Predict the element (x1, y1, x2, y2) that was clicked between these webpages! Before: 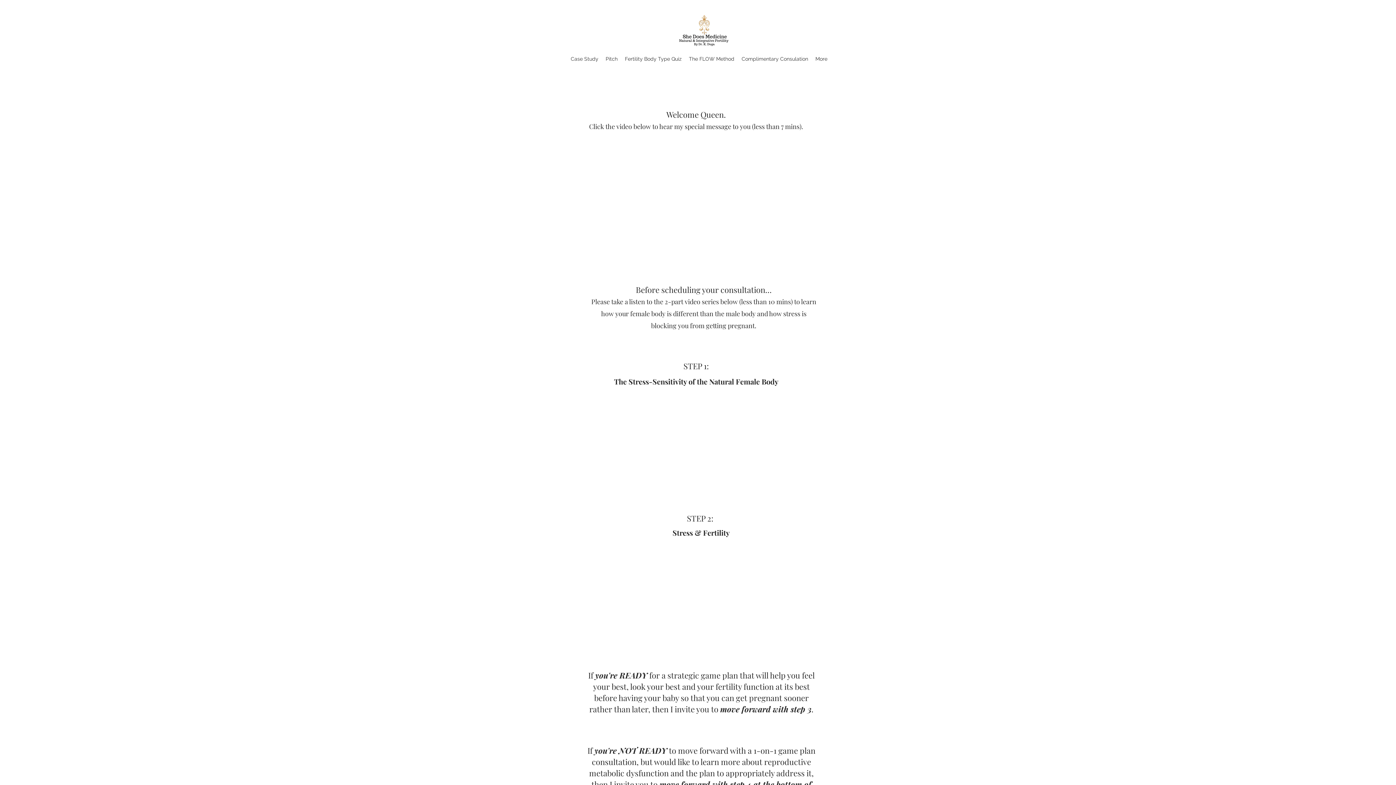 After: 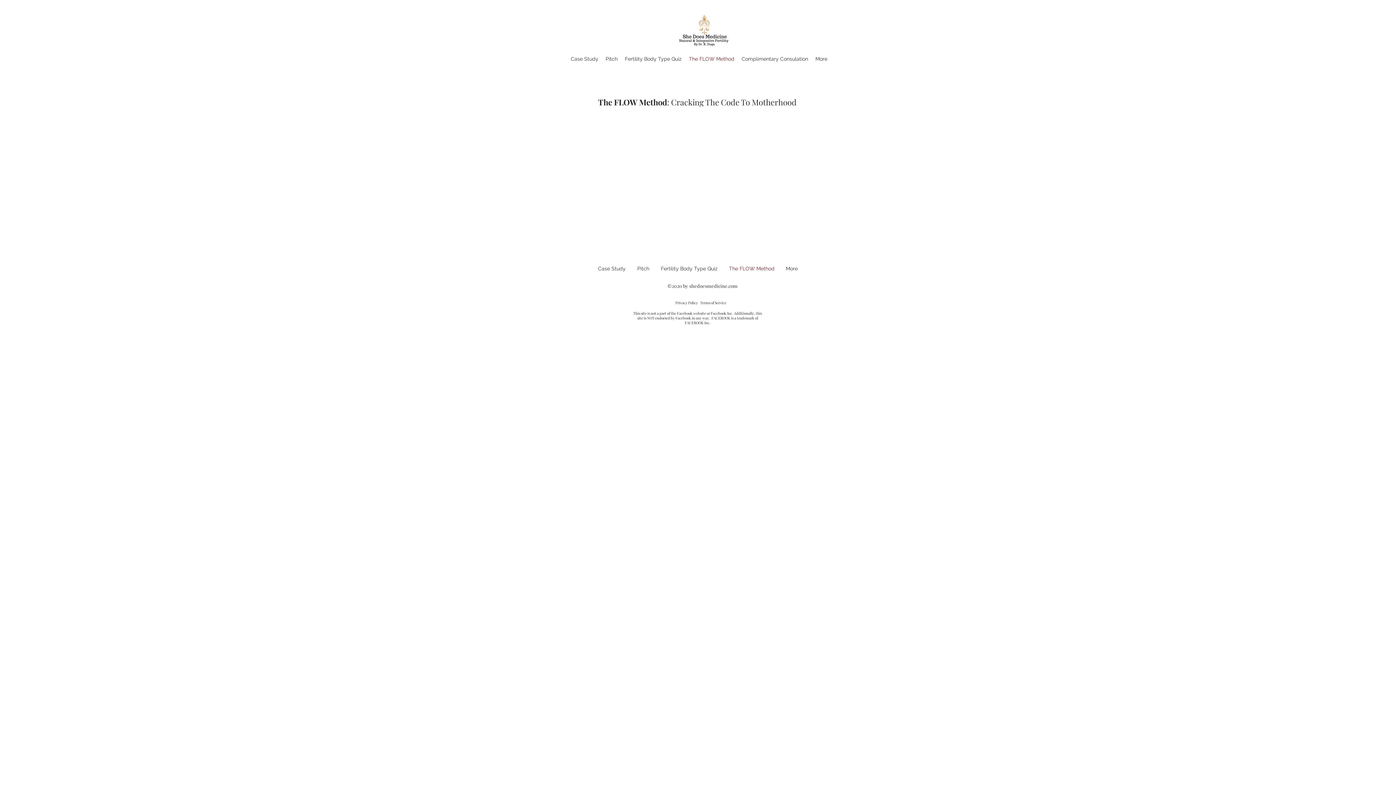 Action: bbox: (685, 53, 738, 64) label: The FLOW Method